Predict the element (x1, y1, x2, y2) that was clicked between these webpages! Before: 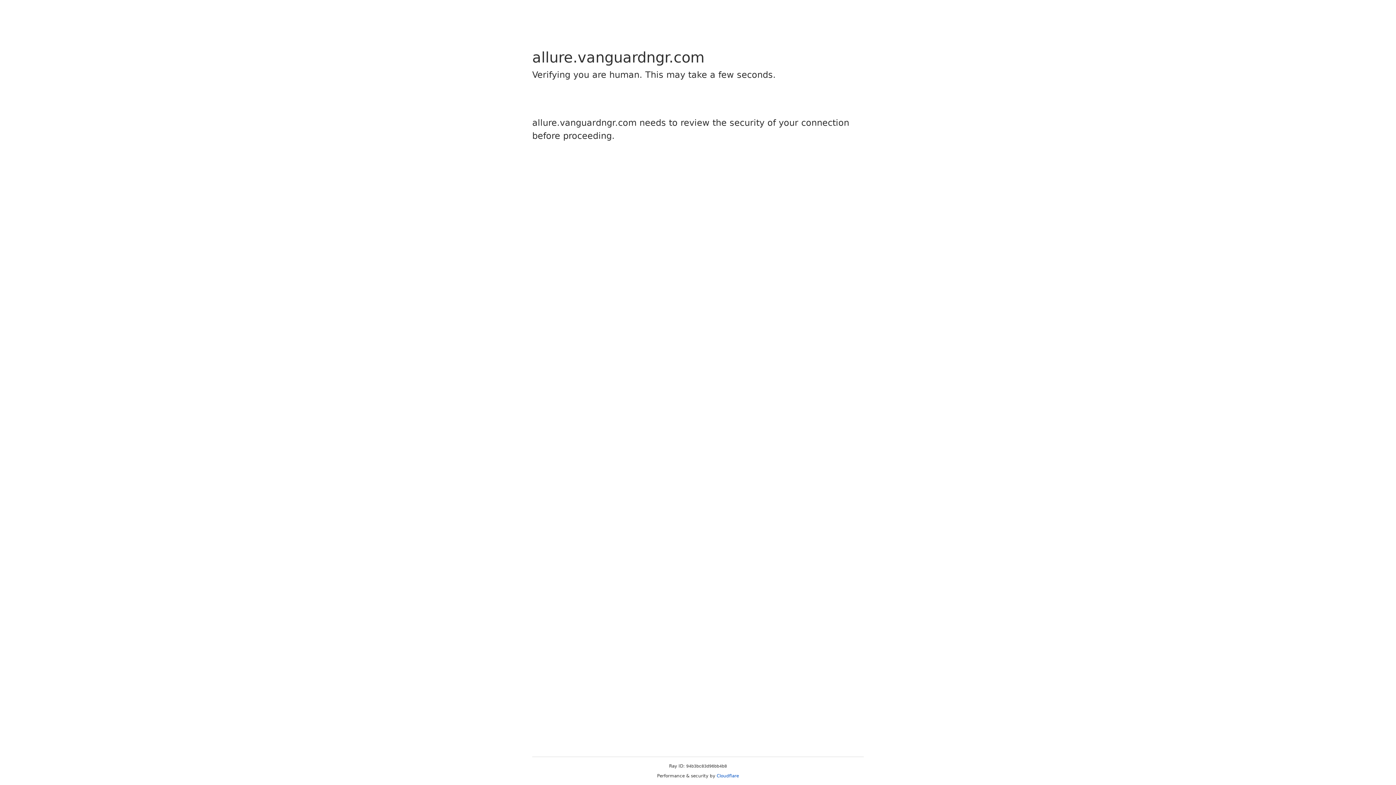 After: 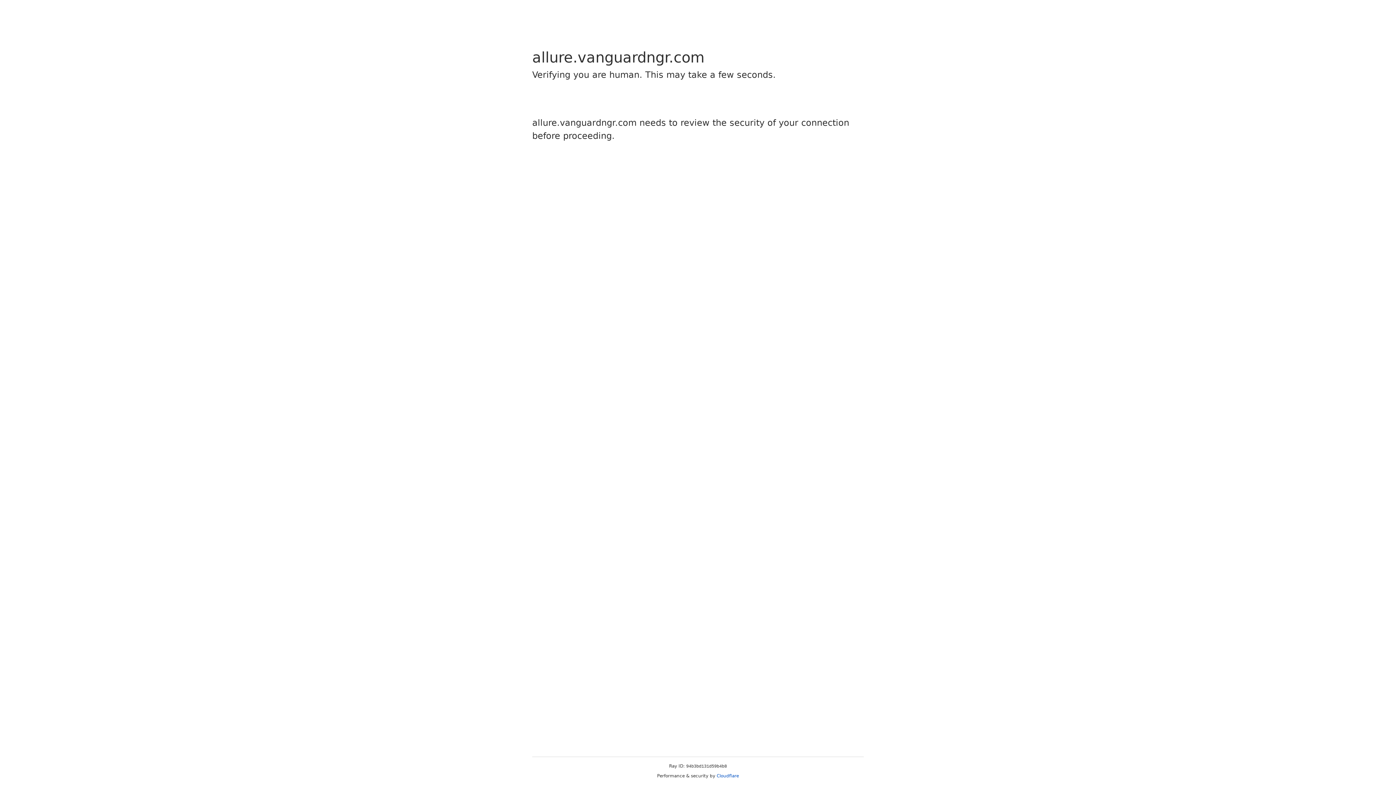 Action: bbox: (716, 773, 739, 778) label: Cloudflare